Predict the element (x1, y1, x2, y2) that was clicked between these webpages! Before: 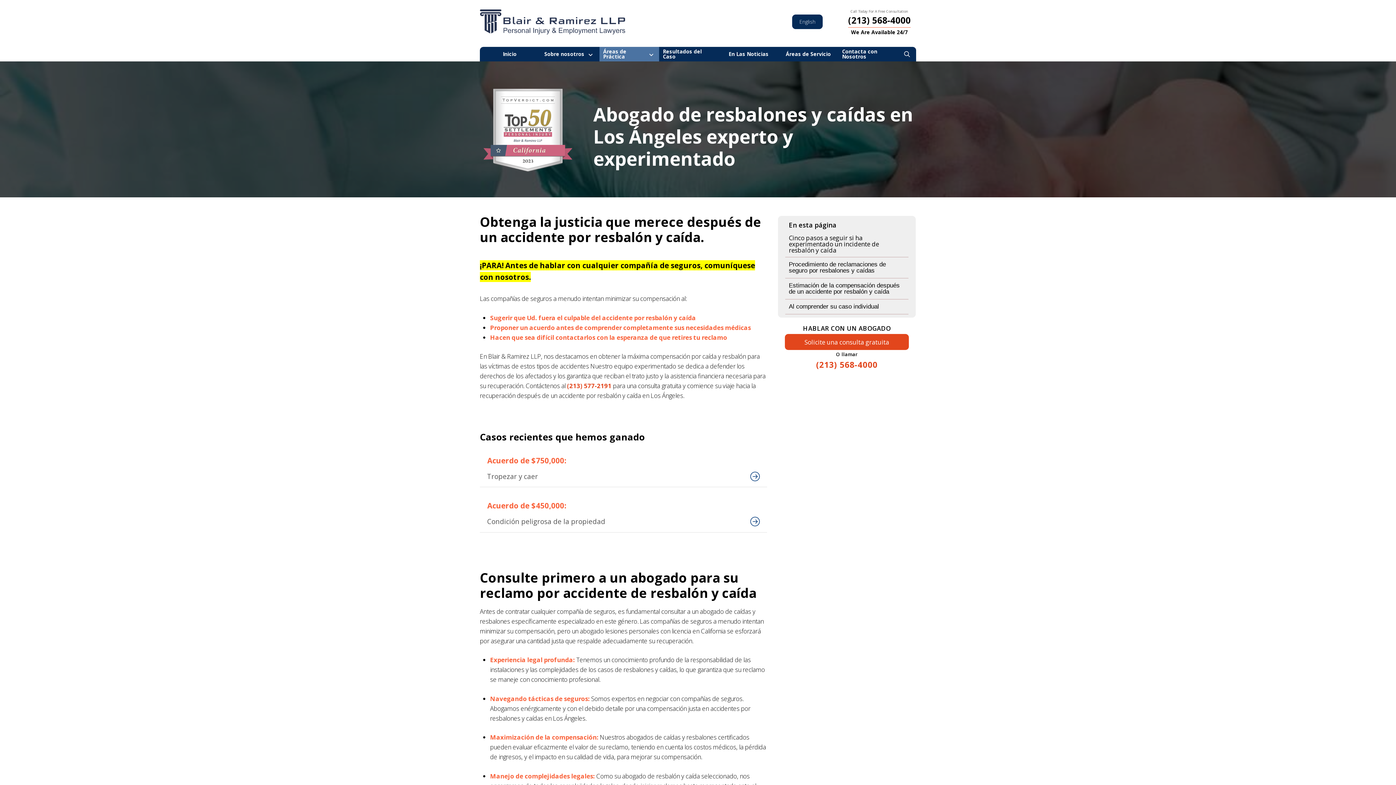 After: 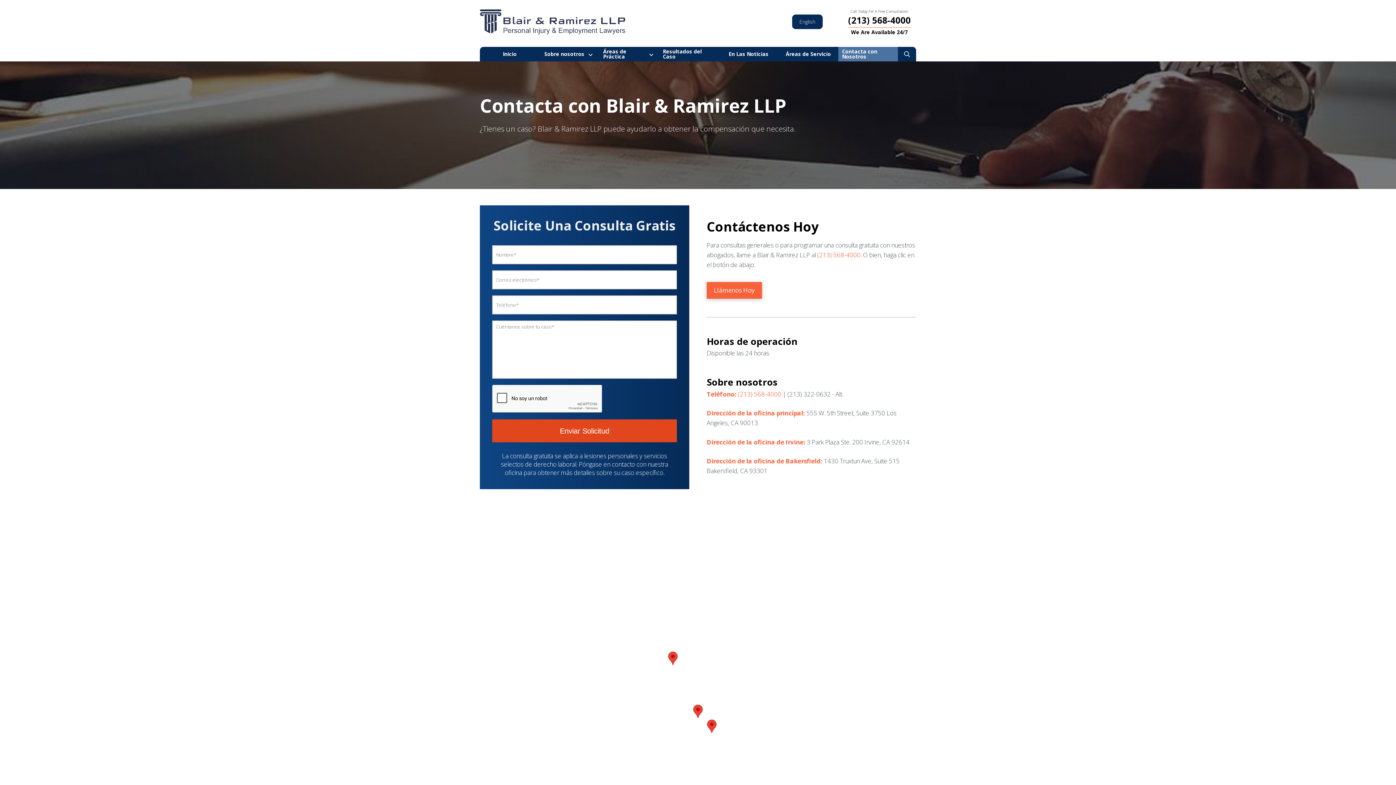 Action: bbox: (838, 46, 898, 61) label: Contacta con Nosotros